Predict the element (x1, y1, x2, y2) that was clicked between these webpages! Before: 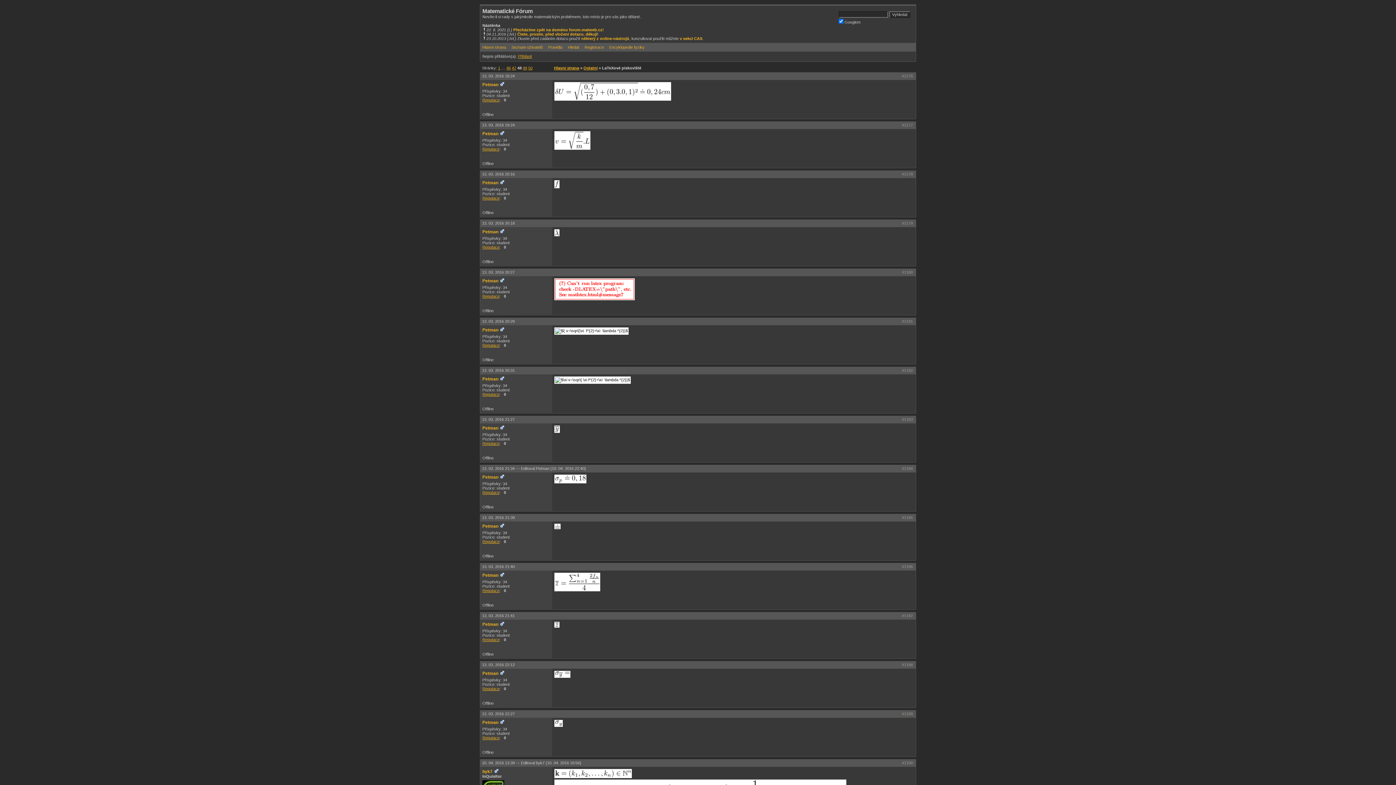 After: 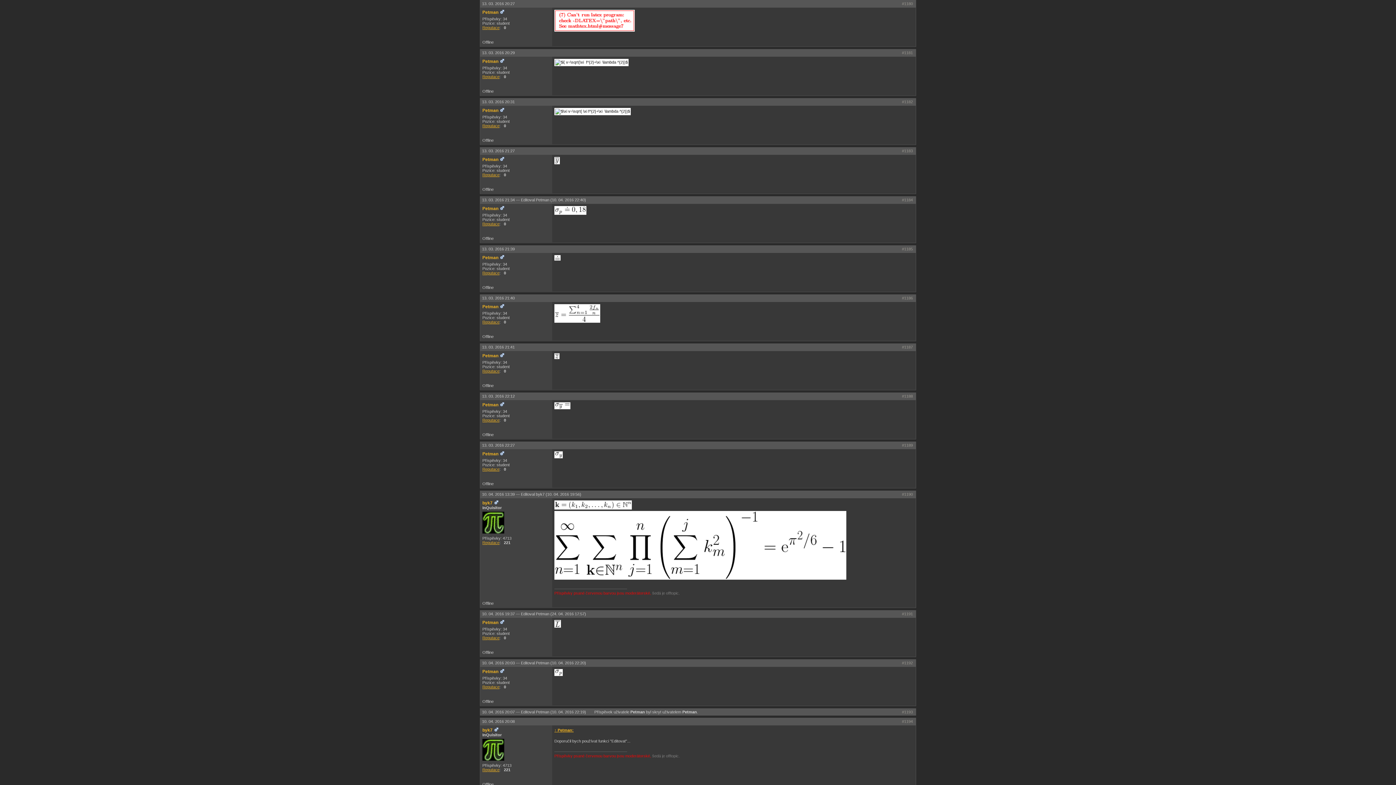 Action: bbox: (482, 270, 514, 274) label: 13. 03. 2016 20:27